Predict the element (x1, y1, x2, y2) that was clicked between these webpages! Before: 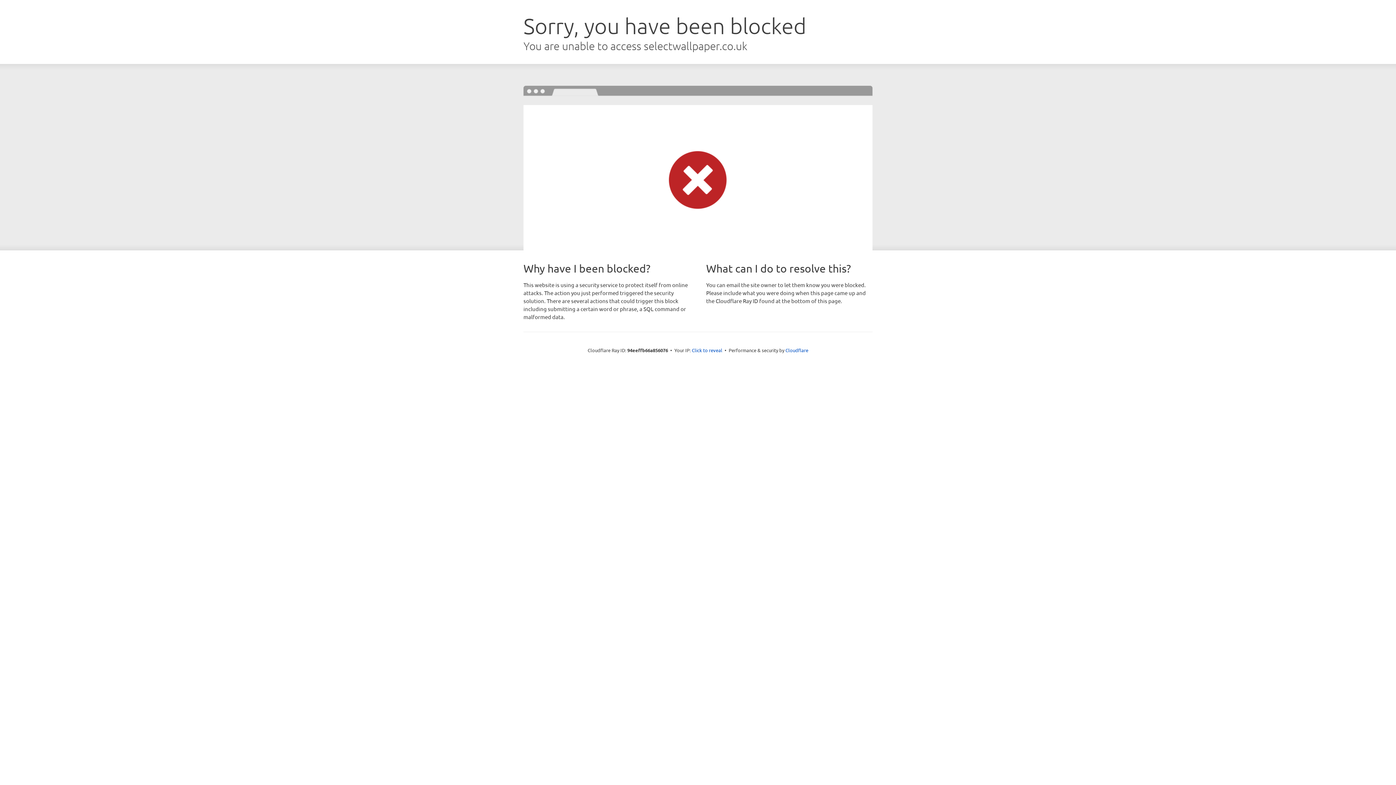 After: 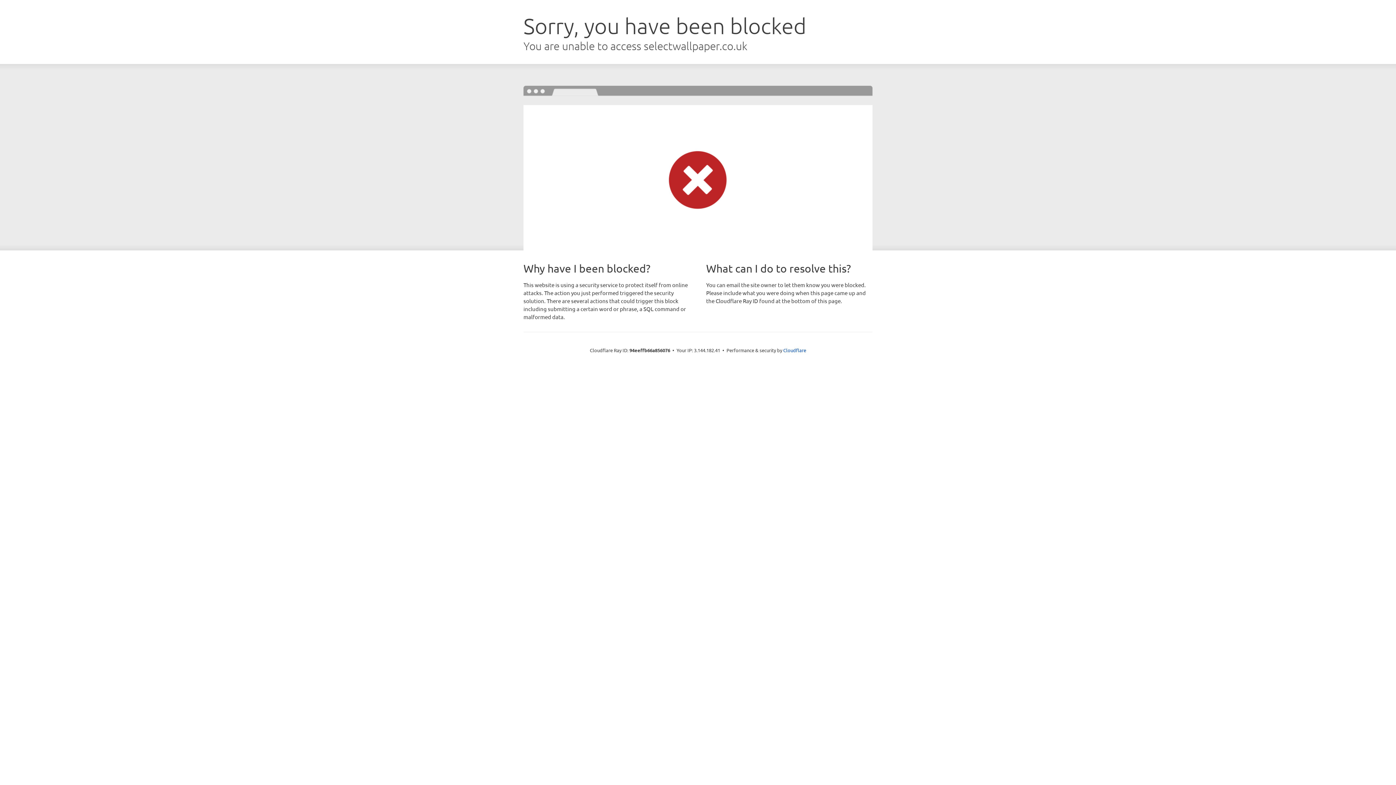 Action: bbox: (692, 346, 722, 353) label: Click to reveal